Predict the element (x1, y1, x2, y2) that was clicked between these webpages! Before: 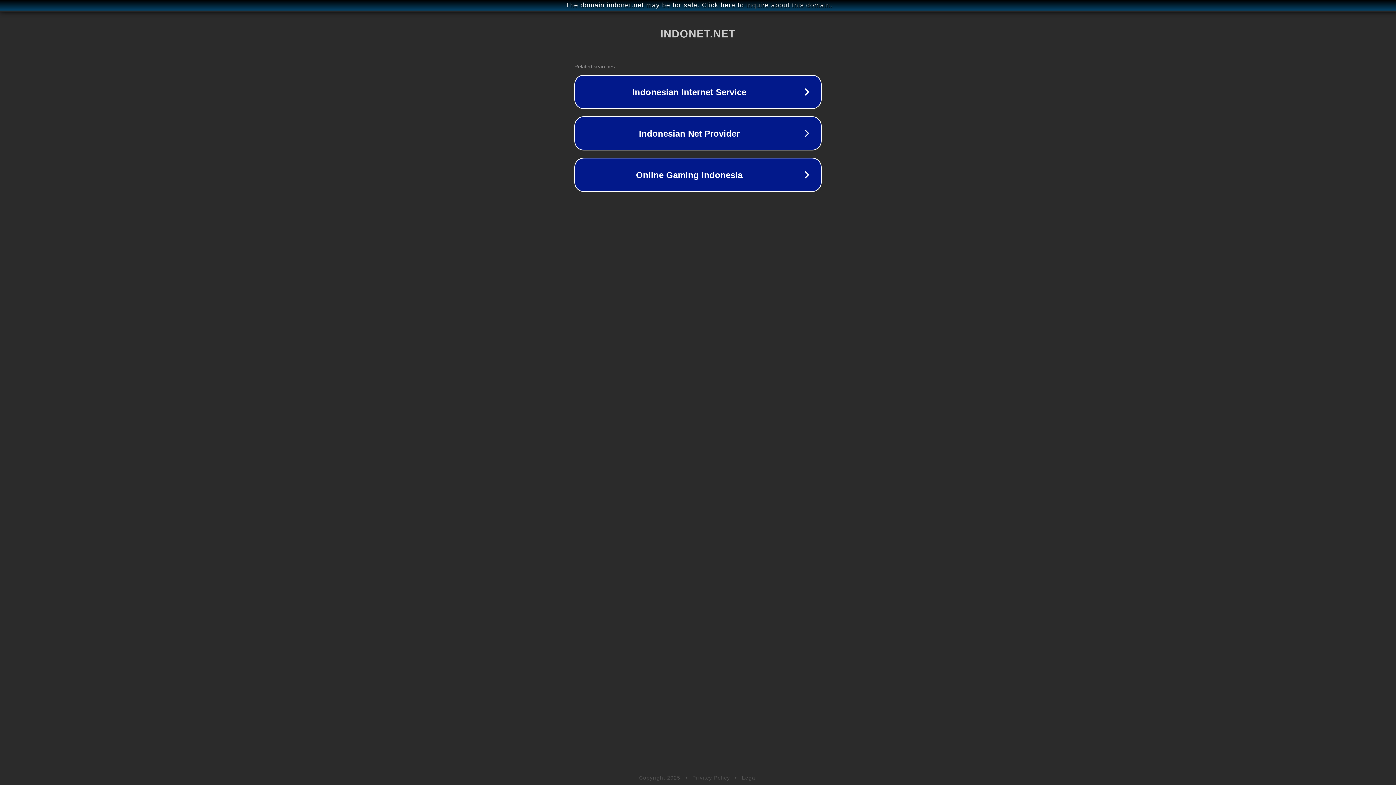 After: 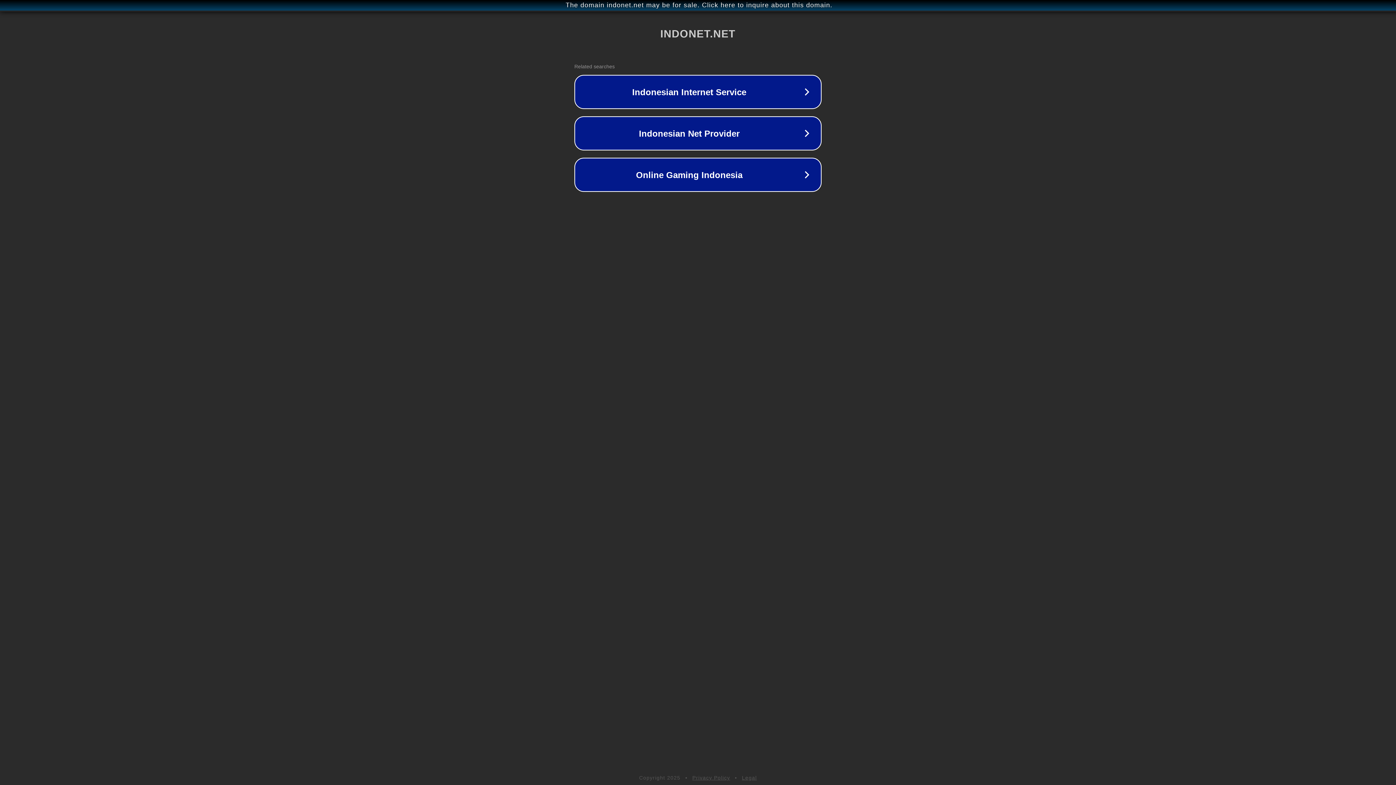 Action: bbox: (692, 775, 730, 781) label: Privacy Policy